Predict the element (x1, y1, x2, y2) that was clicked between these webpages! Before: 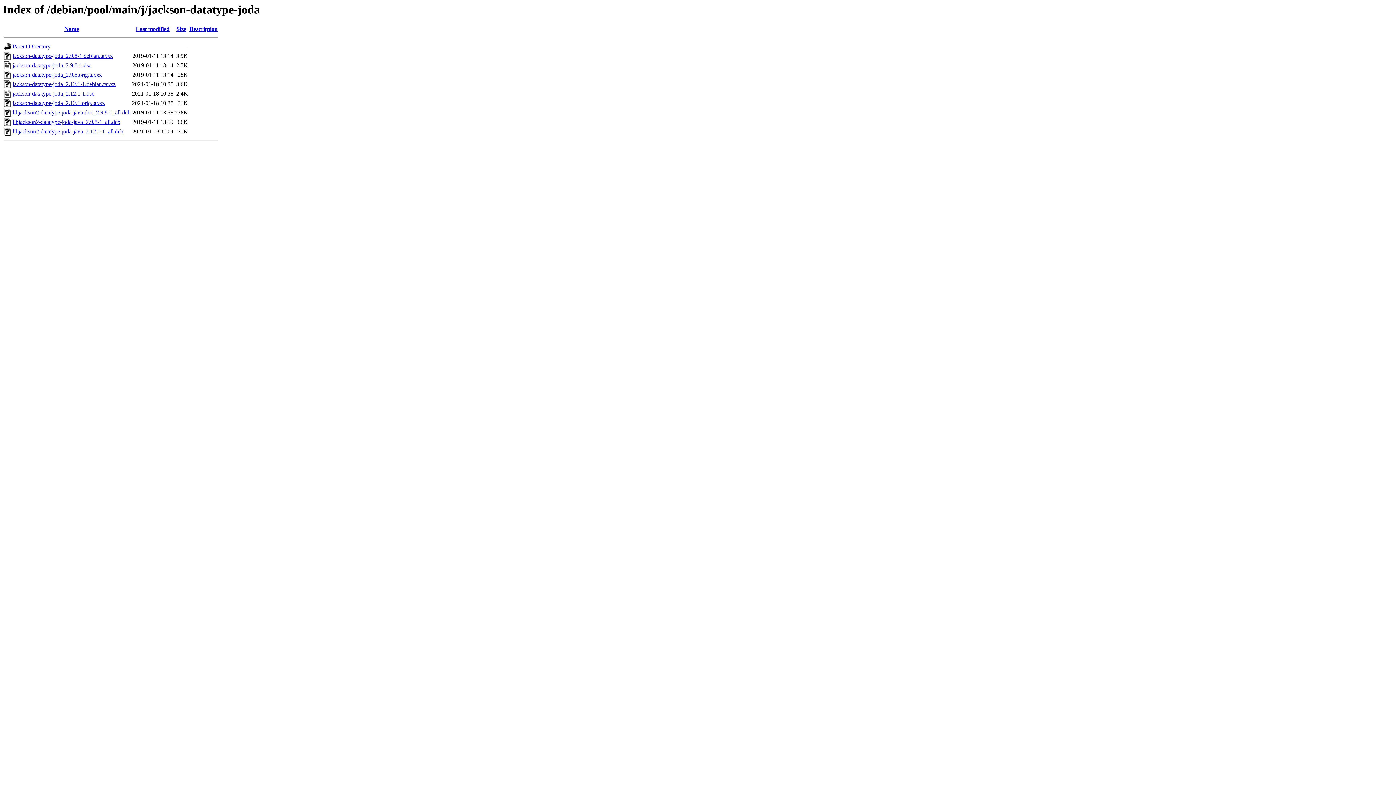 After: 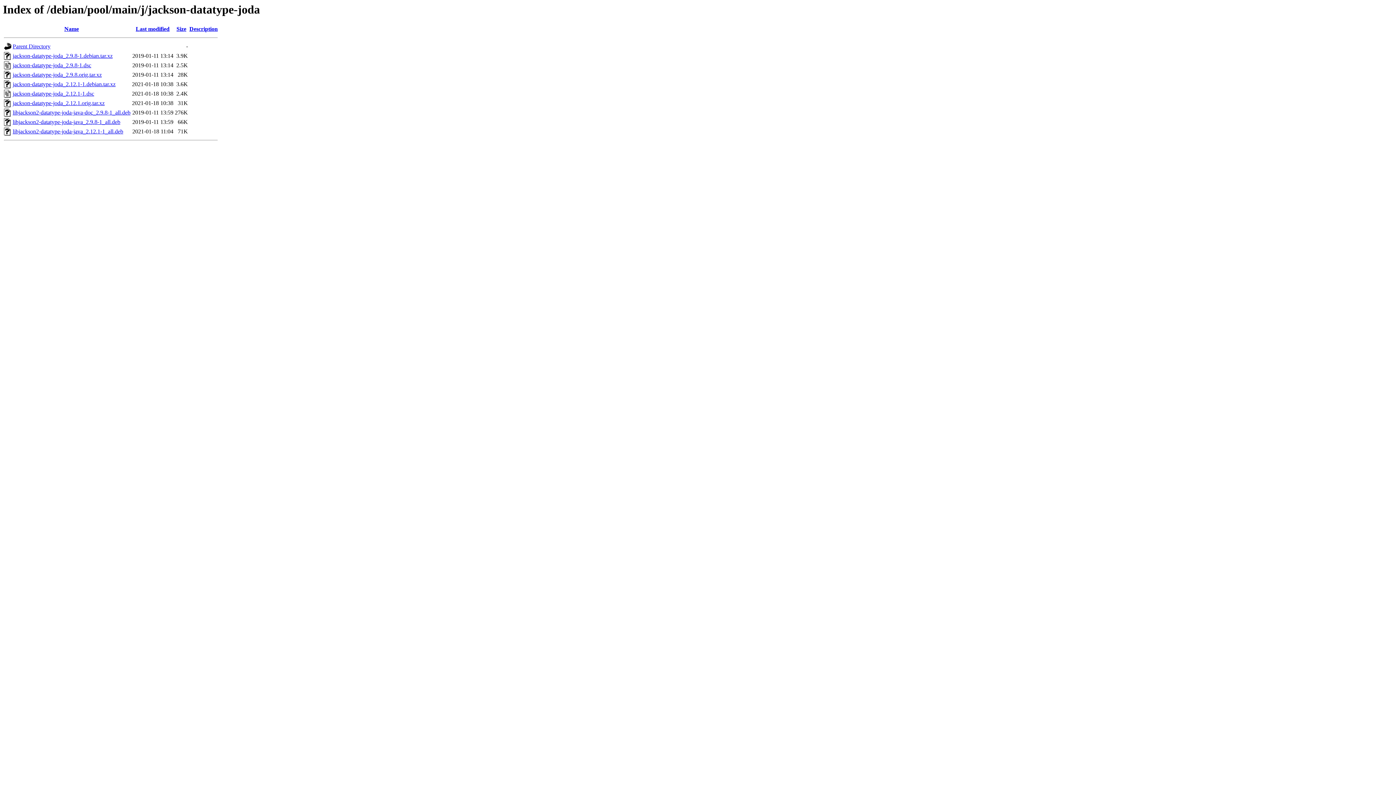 Action: label: libjackson2-datatype-joda-java_2.9.8-1_all.deb bbox: (12, 119, 120, 125)